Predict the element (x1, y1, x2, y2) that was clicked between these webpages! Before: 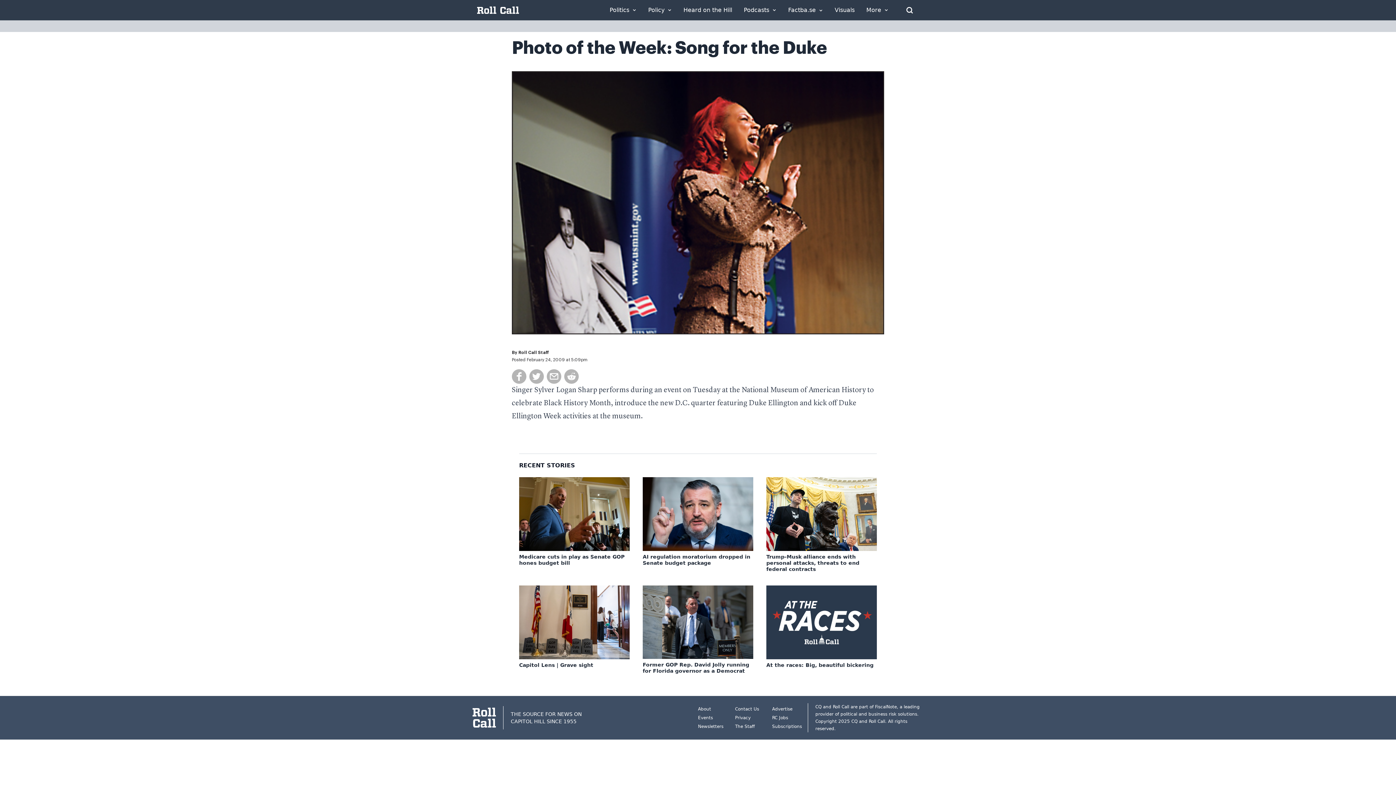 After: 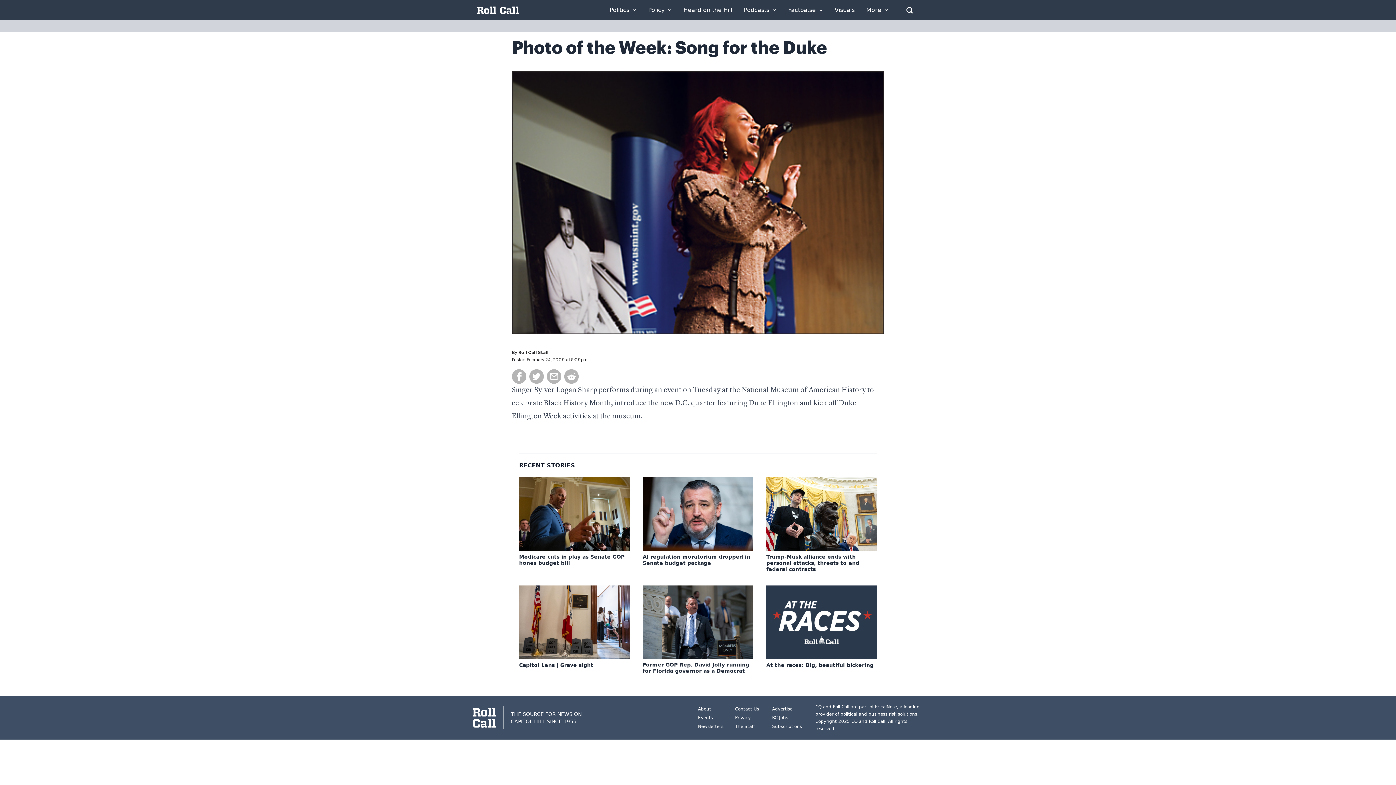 Action: label: Photo of the Week: Song for the Duke bbox: (512, 39, 827, 56)